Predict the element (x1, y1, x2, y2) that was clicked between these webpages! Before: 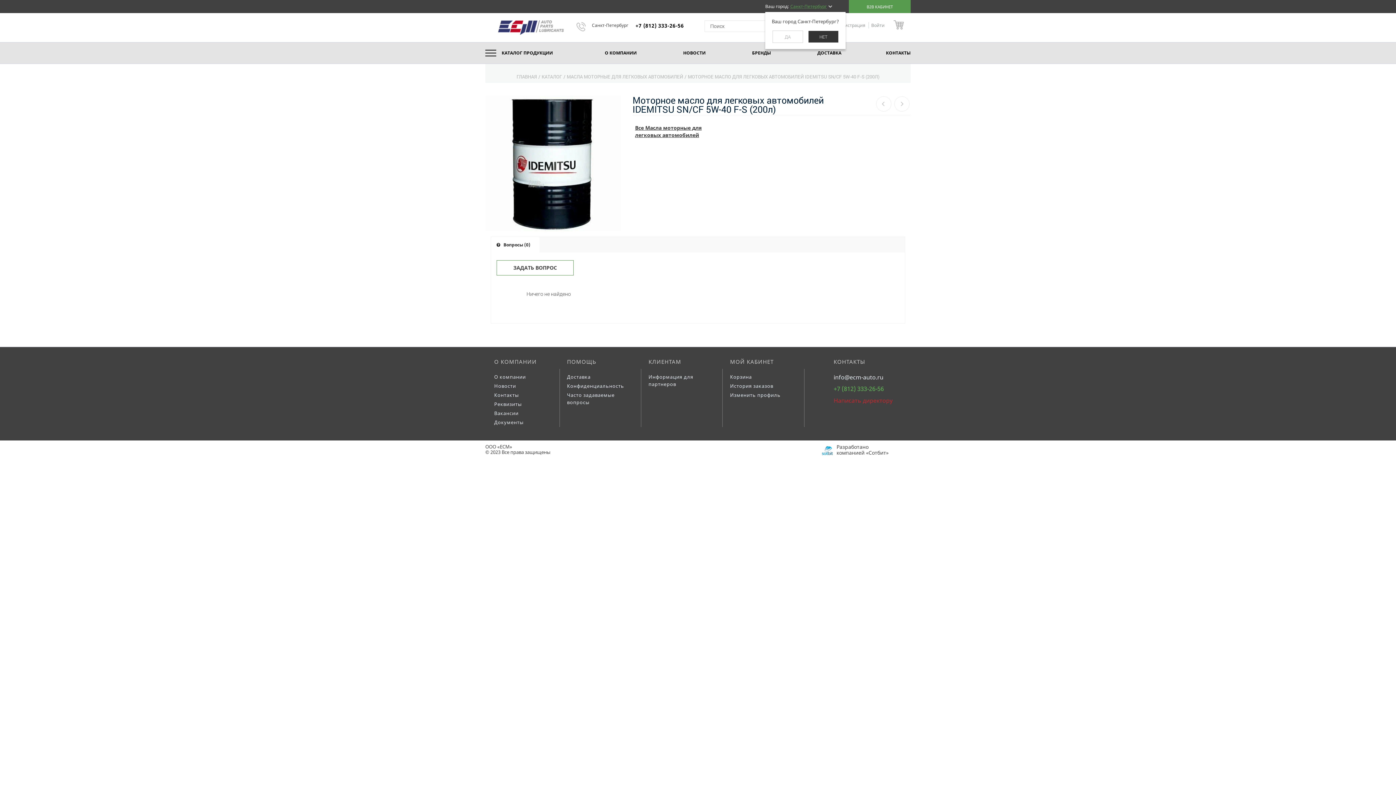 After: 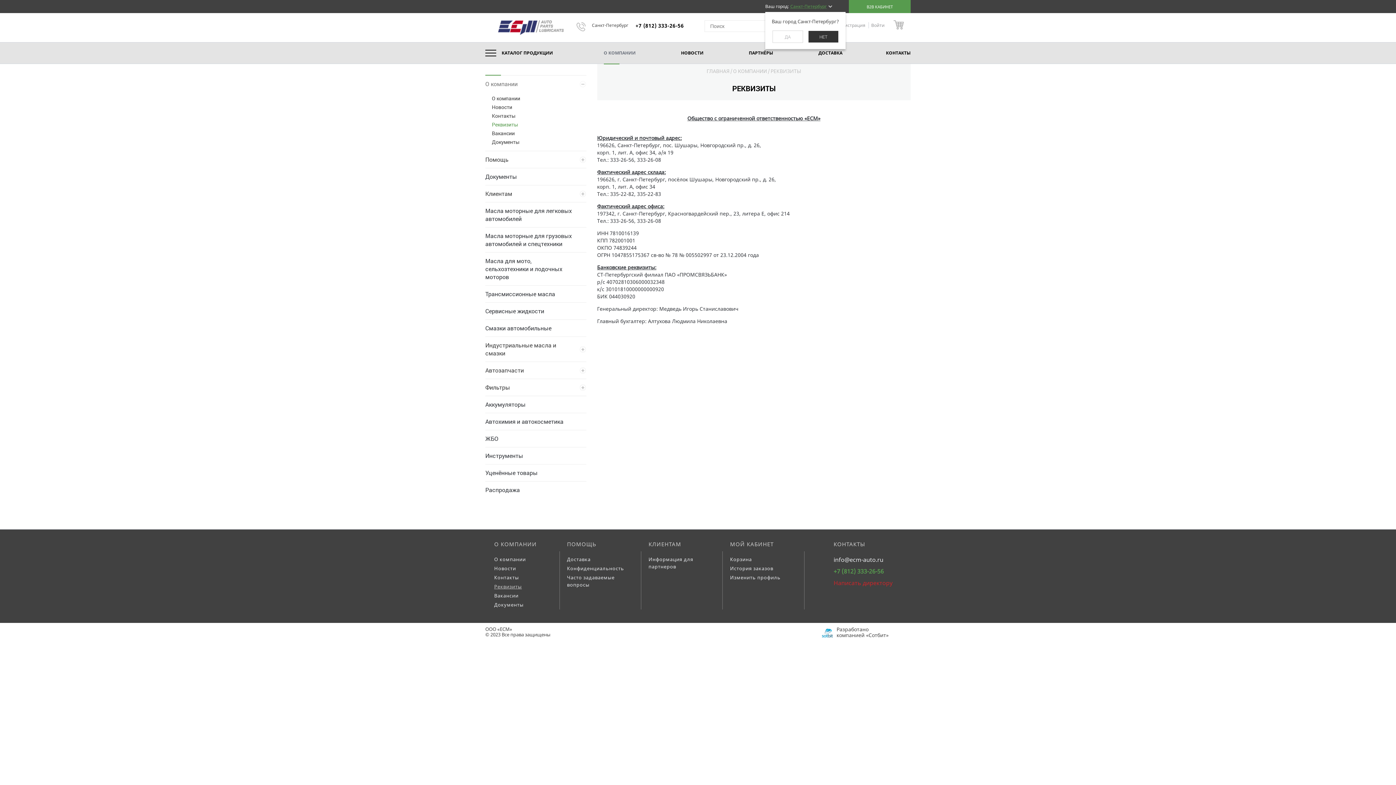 Action: bbox: (490, 400, 559, 409) label: Реквизиты